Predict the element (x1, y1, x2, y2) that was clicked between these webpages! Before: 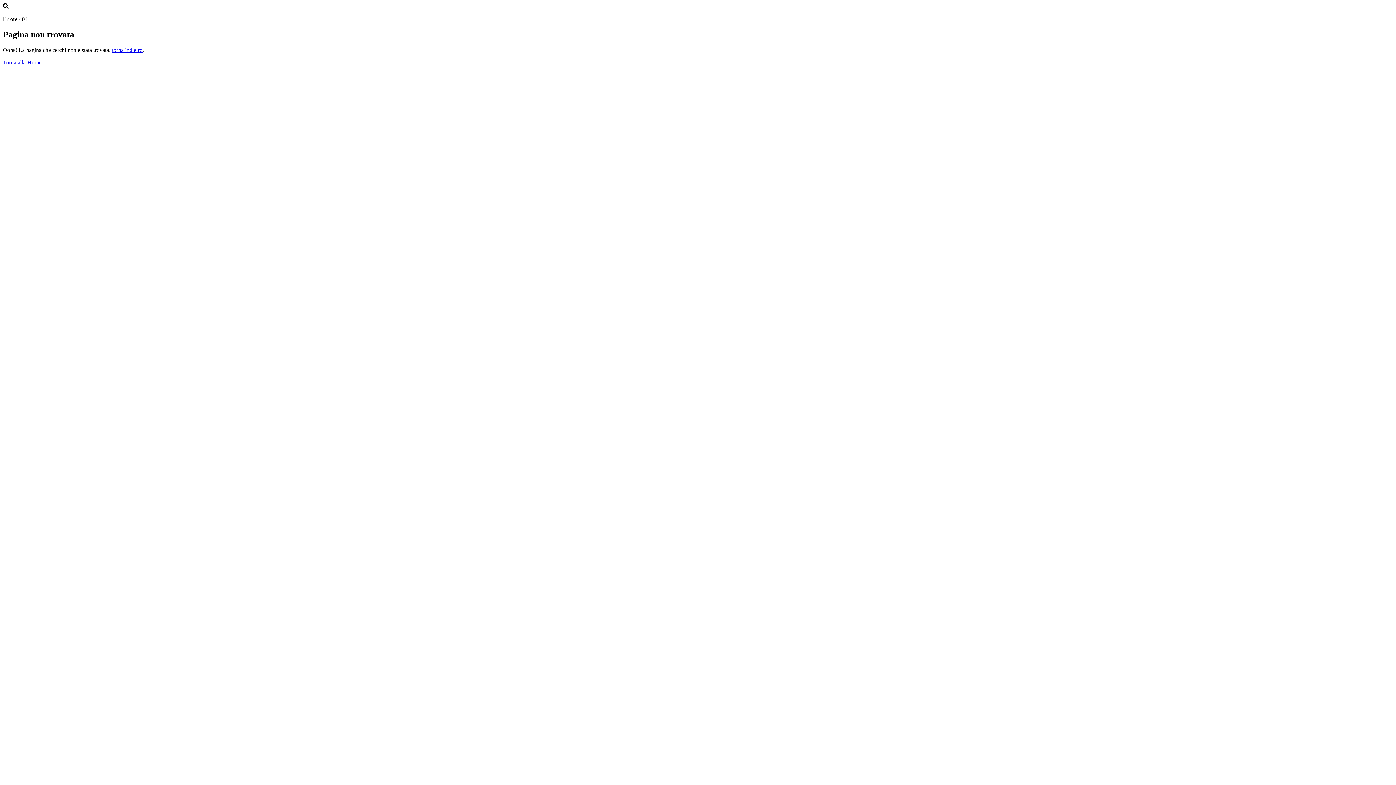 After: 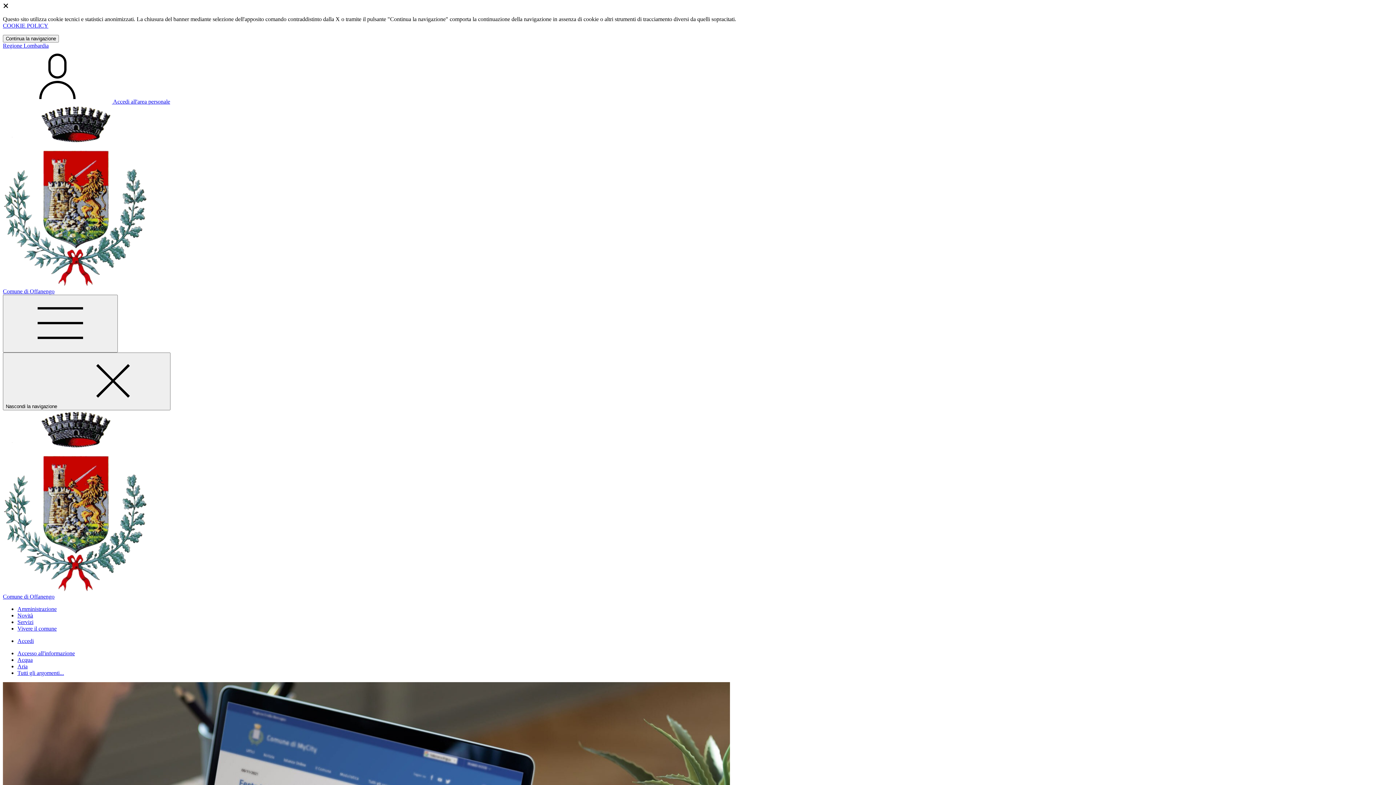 Action: bbox: (2, 59, 41, 65) label: Torna alla Home